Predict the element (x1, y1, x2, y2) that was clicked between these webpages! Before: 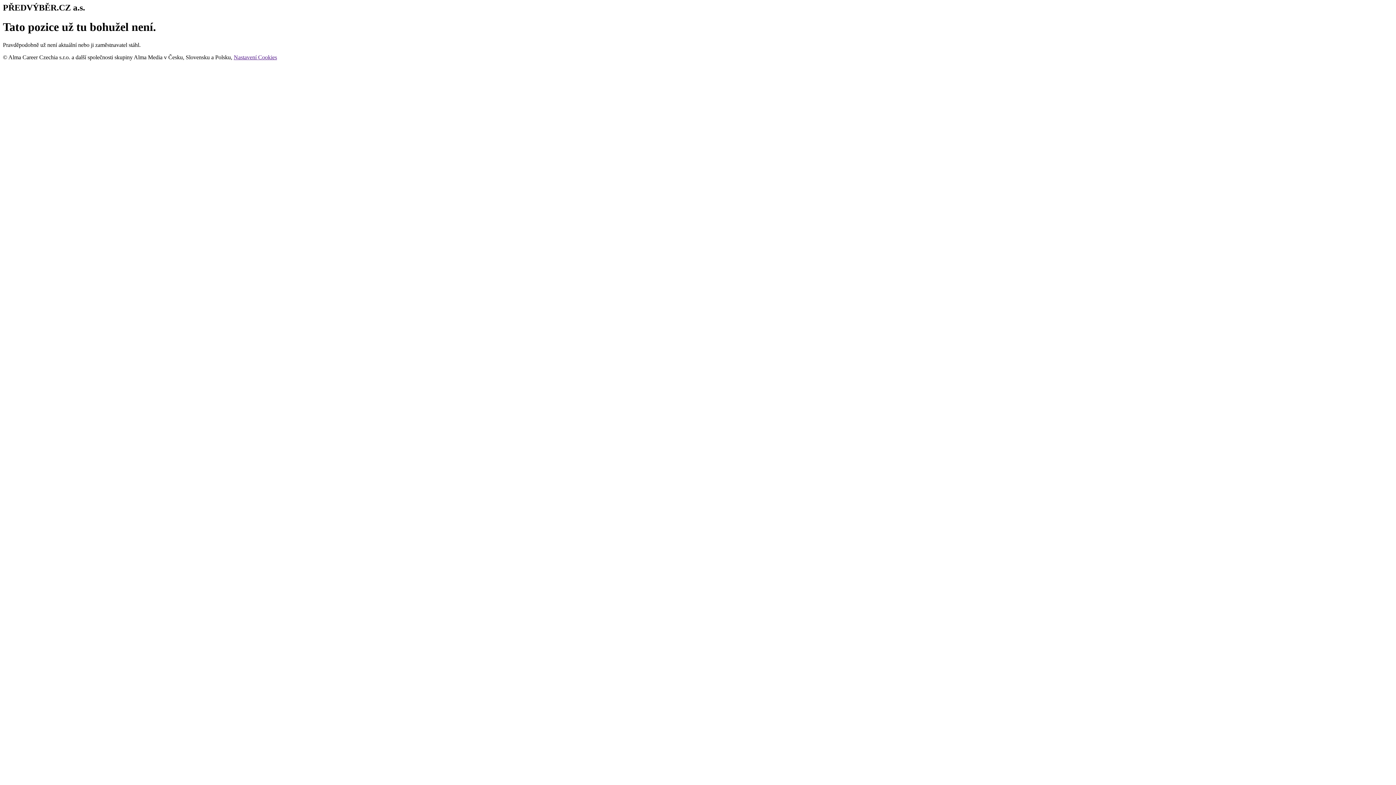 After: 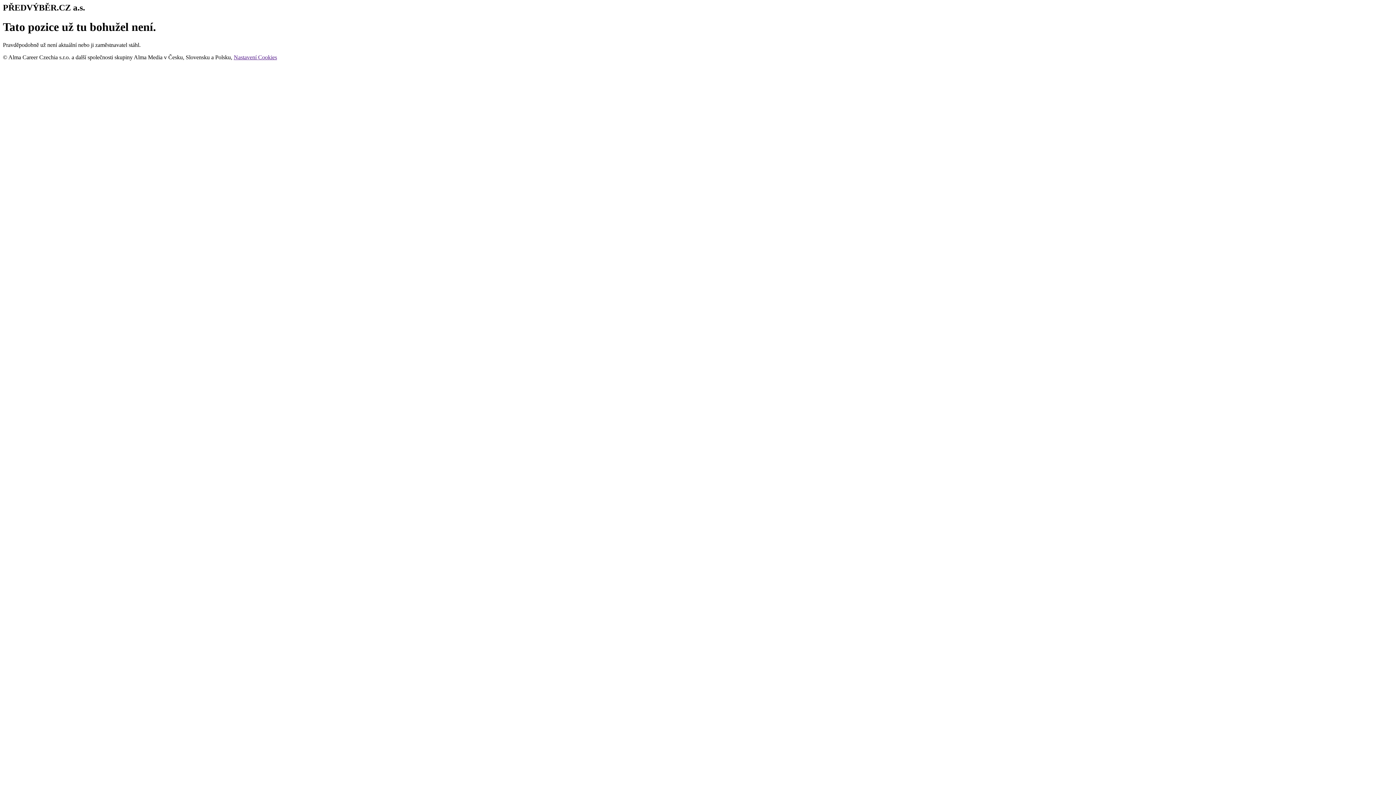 Action: bbox: (233, 54, 277, 60) label: Nastavení Cookies